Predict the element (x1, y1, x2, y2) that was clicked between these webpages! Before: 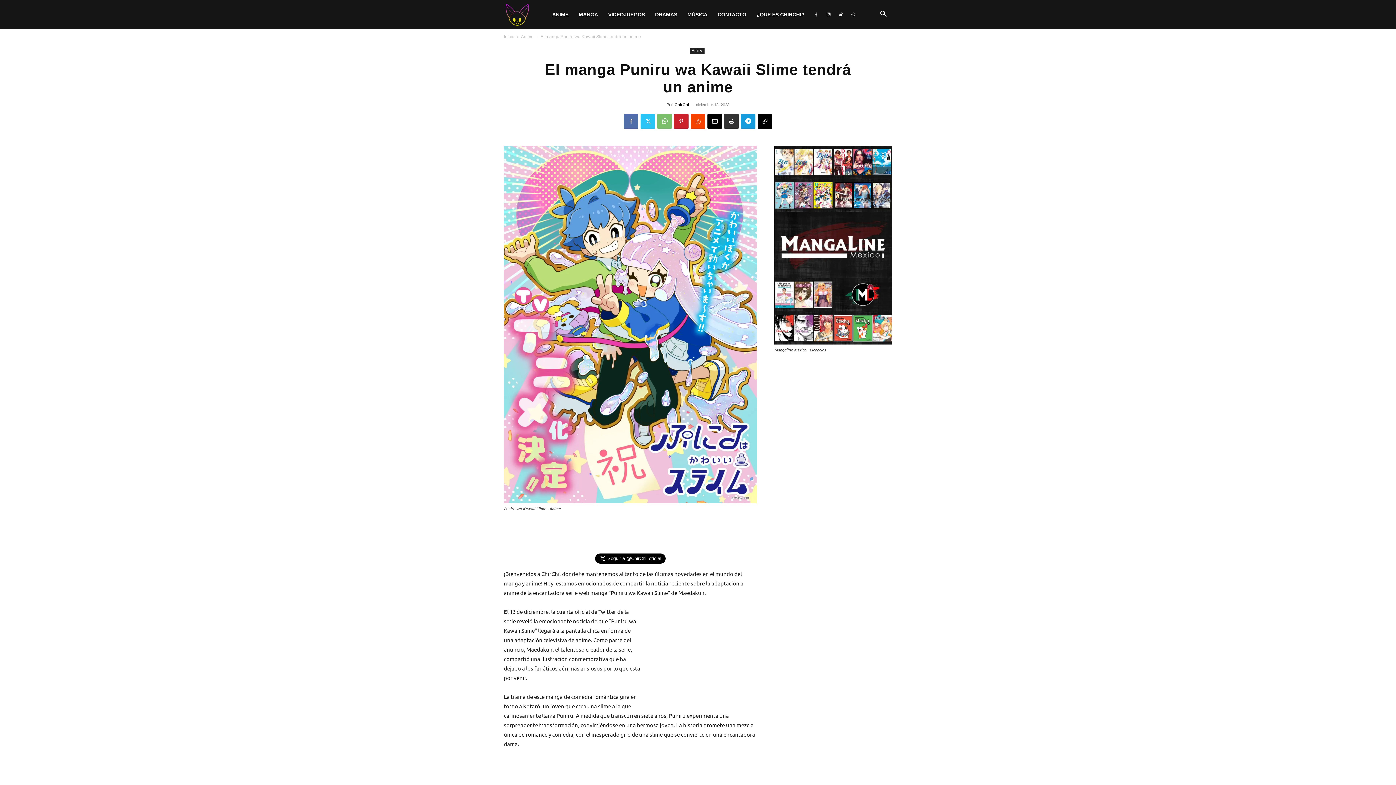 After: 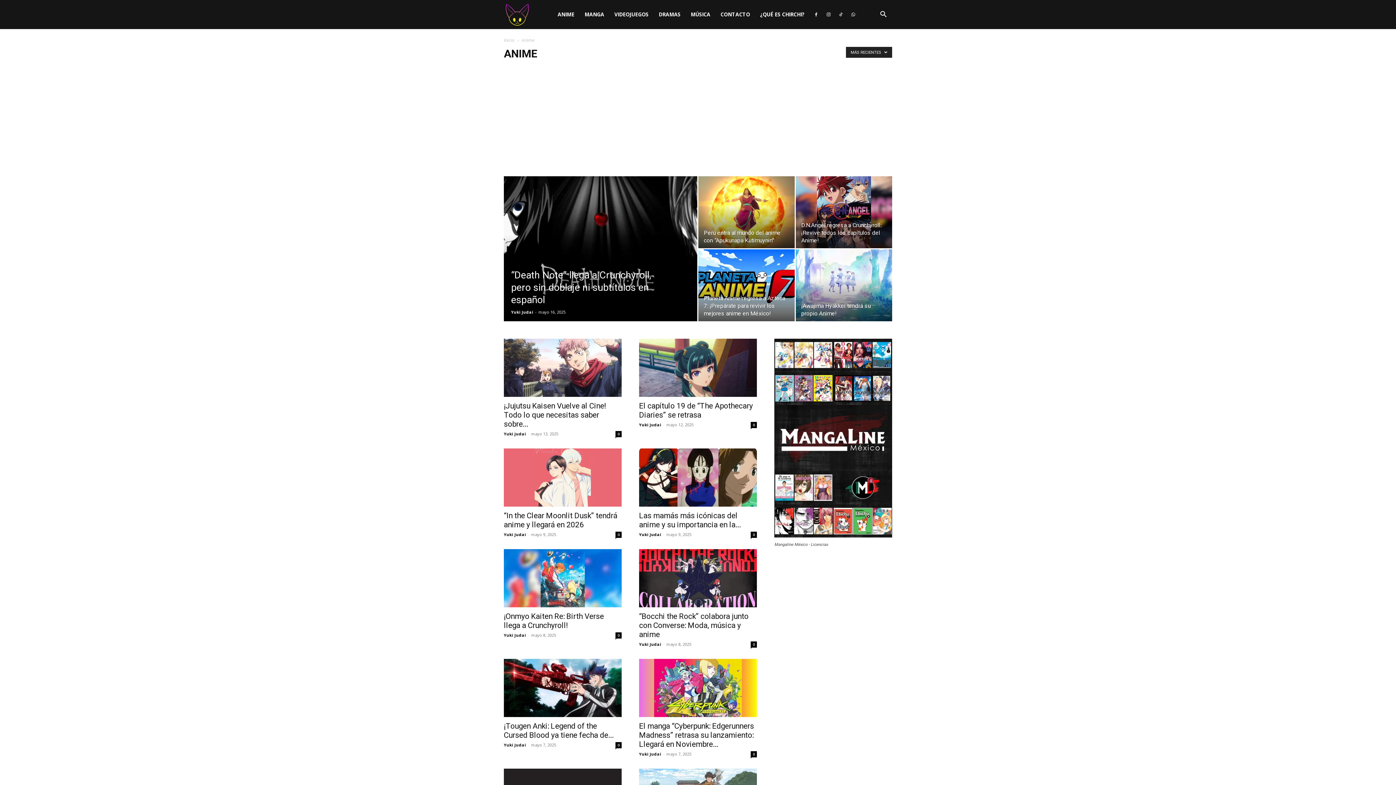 Action: label: Anime bbox: (689, 47, 704, 53)